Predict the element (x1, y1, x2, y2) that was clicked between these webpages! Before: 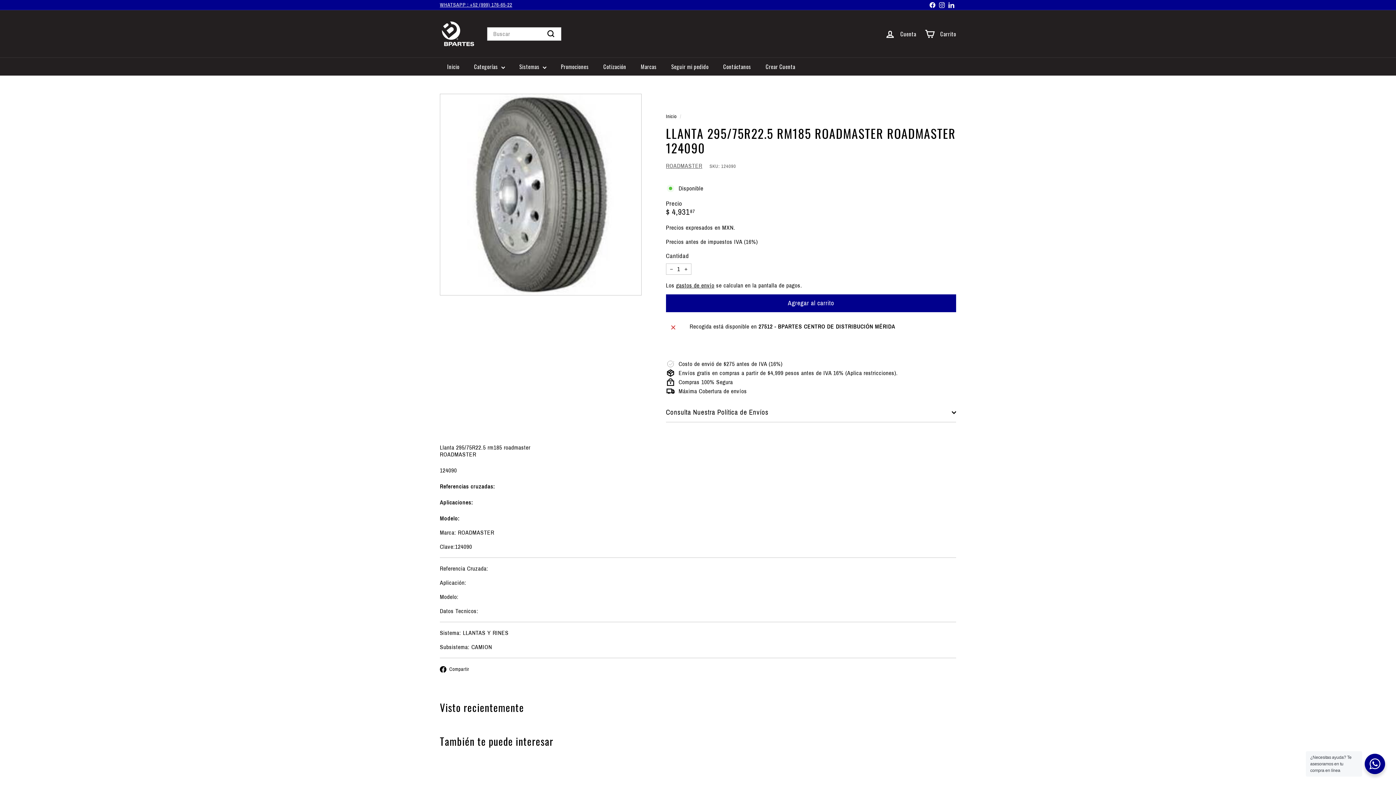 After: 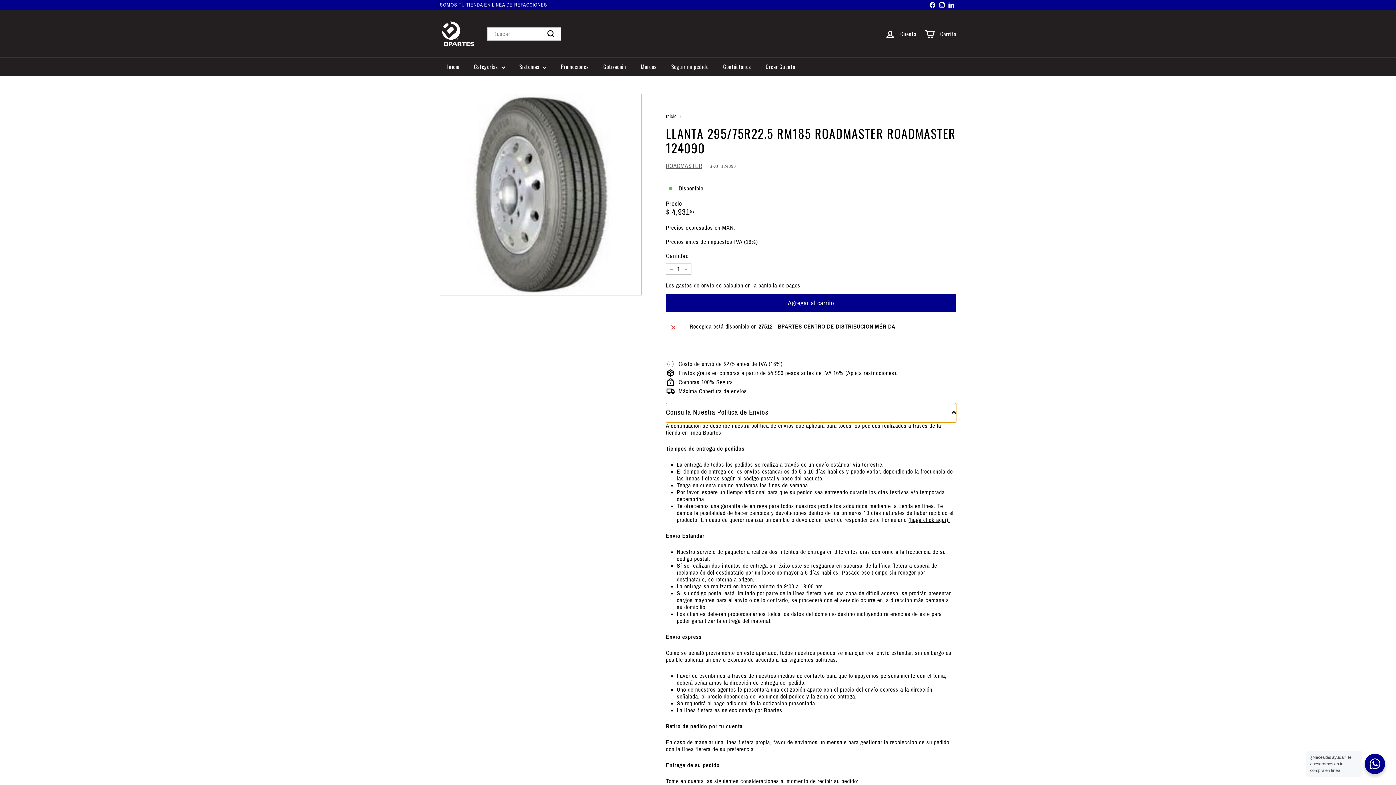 Action: label: Consulta Nuestra Política de Envíos bbox: (666, 403, 956, 422)